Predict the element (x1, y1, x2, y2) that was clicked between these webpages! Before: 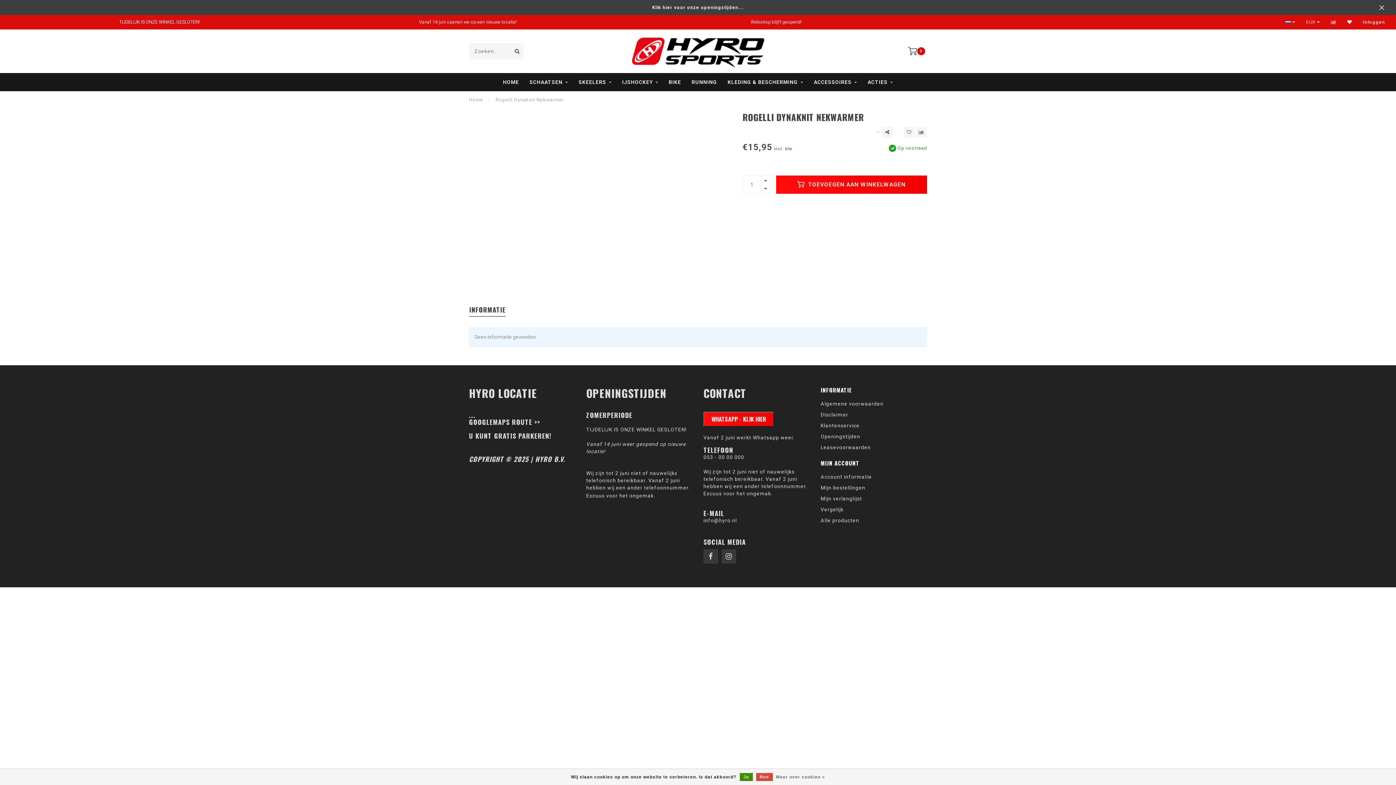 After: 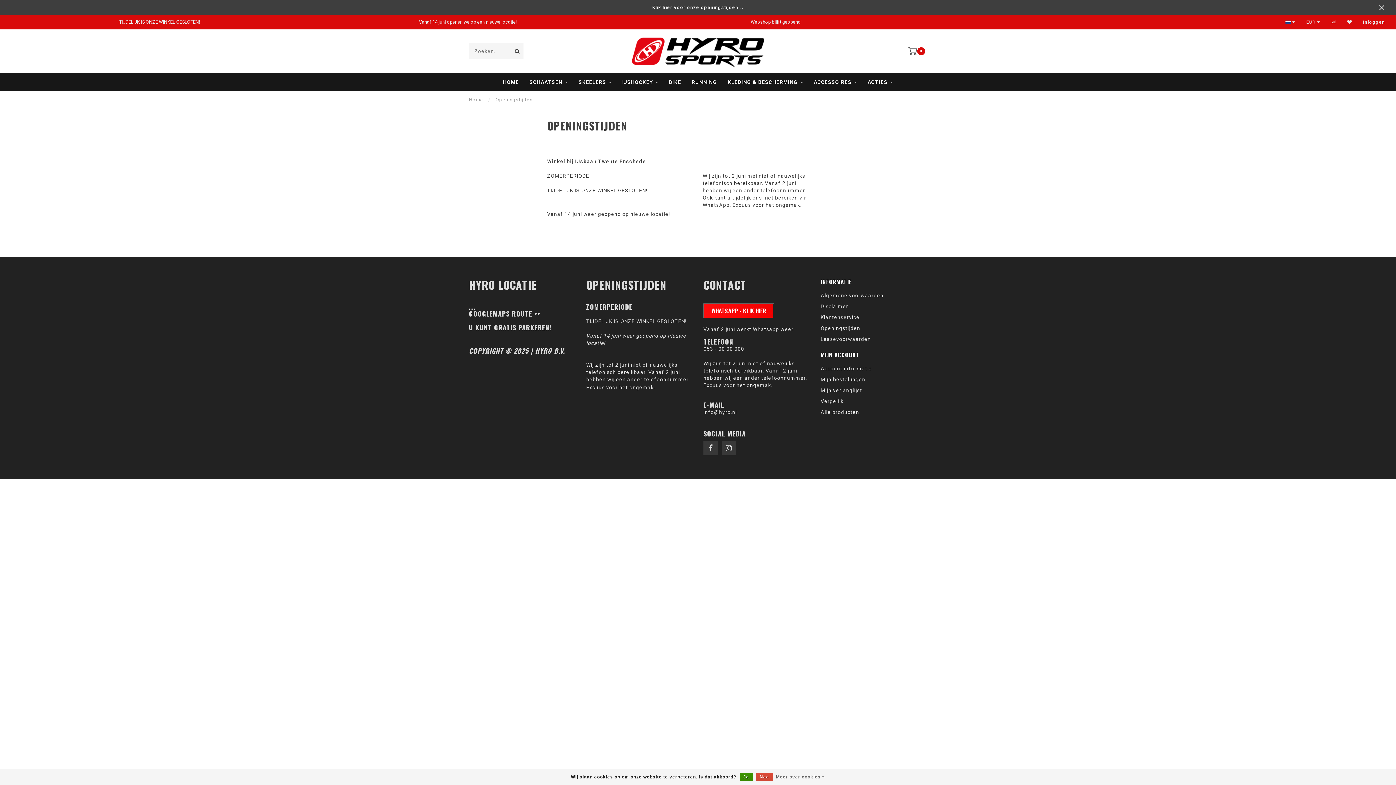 Action: label: Openingstijden bbox: (820, 431, 860, 442)